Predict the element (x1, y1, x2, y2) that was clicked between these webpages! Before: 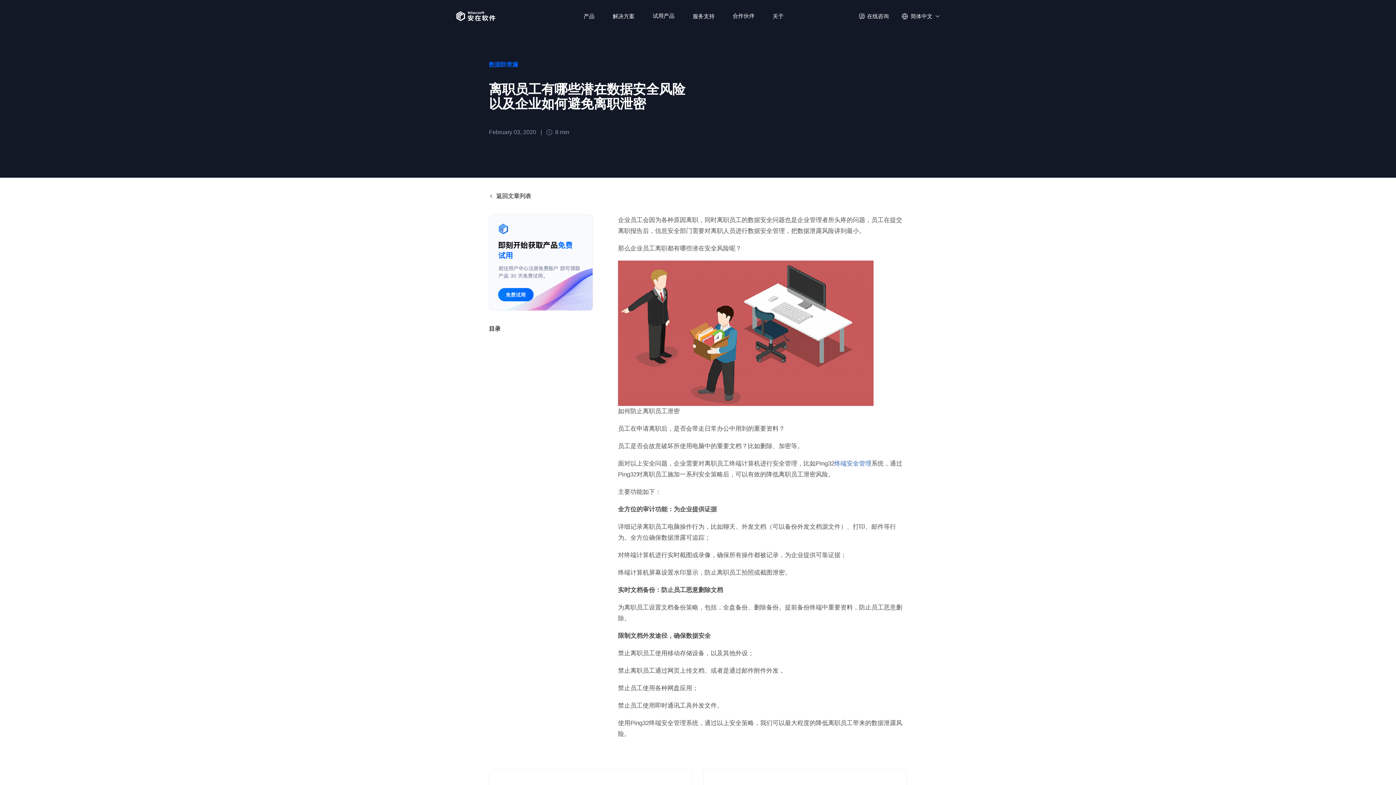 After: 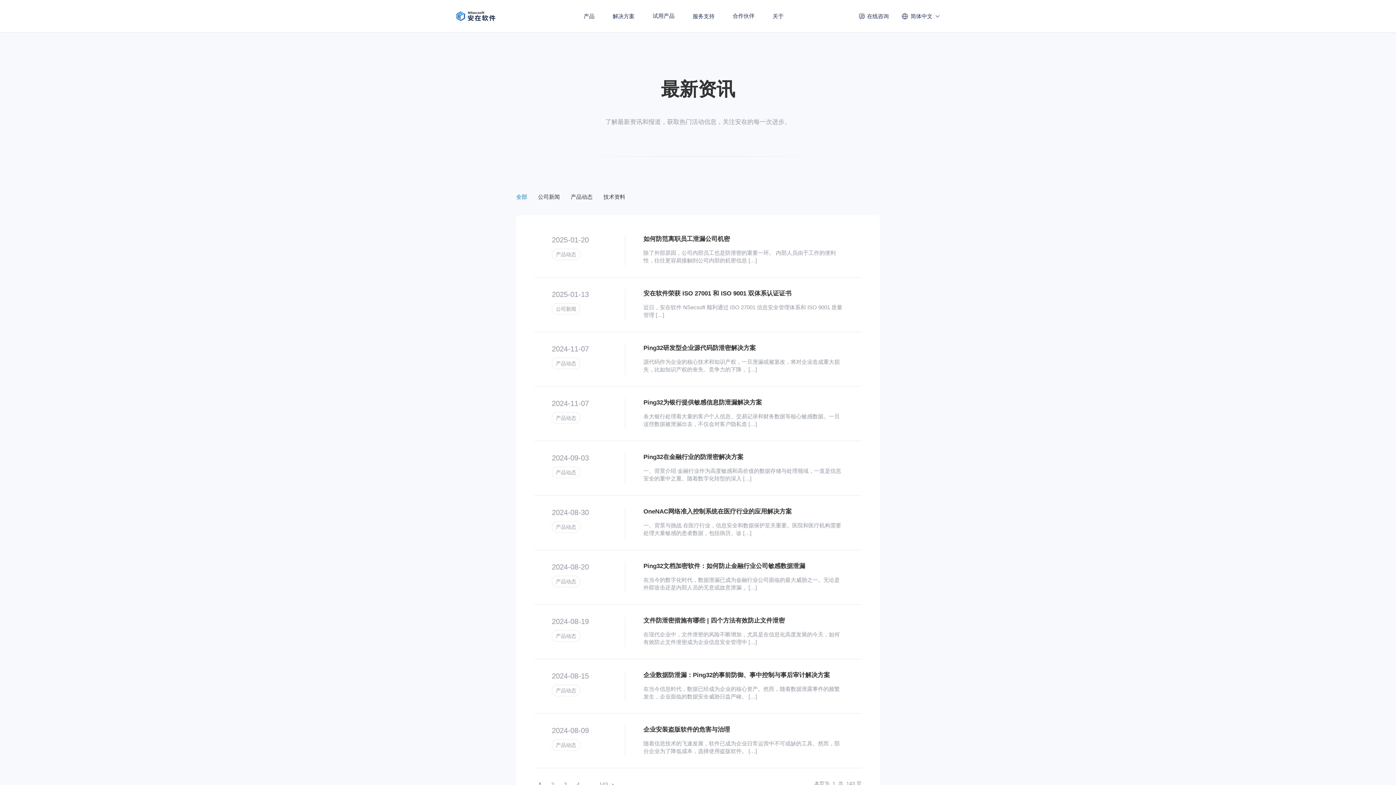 Action: bbox: (489, 192, 907, 200) label:  返回文章列表